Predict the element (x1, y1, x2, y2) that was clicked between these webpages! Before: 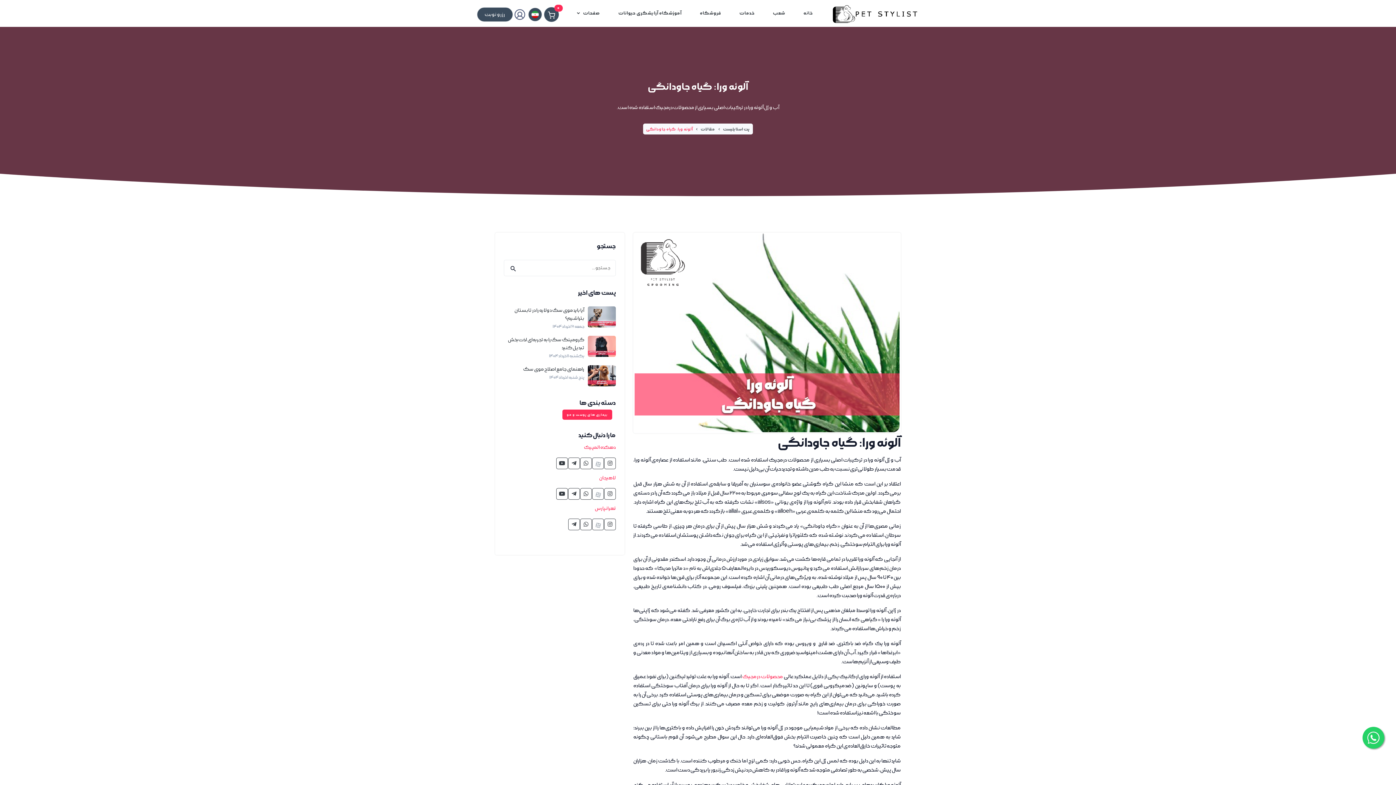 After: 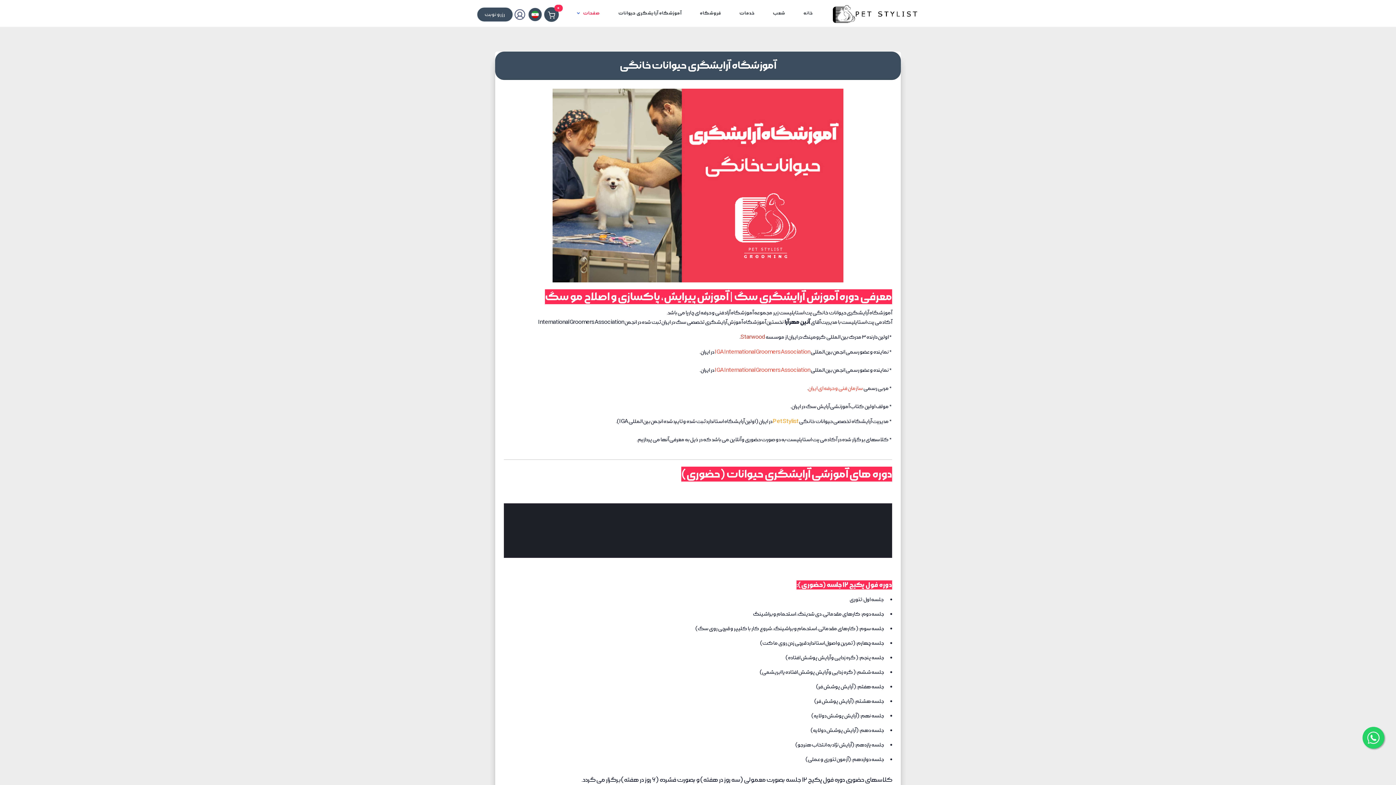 Action: bbox: (613, 0, 687, 26) label: آموزشگاه آرایشگری حیوانات